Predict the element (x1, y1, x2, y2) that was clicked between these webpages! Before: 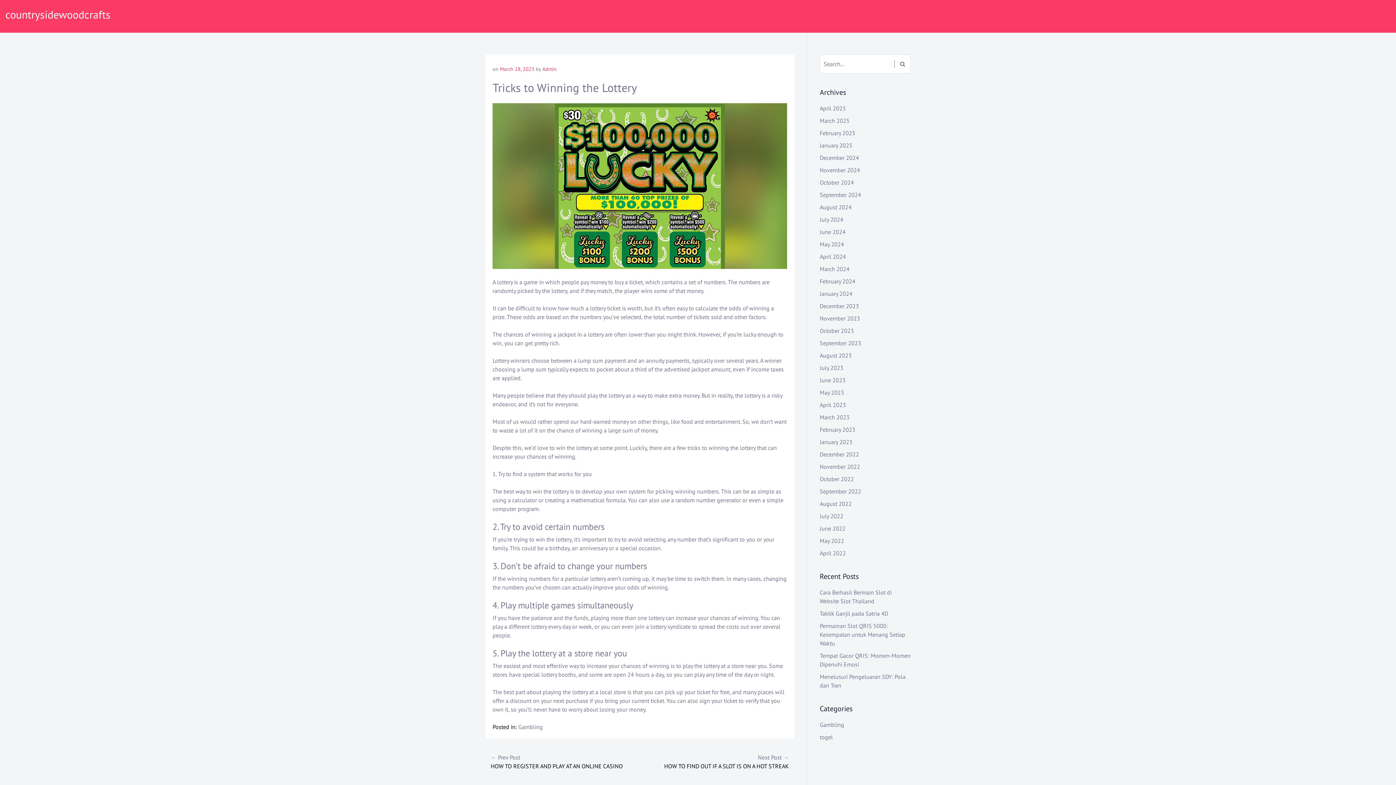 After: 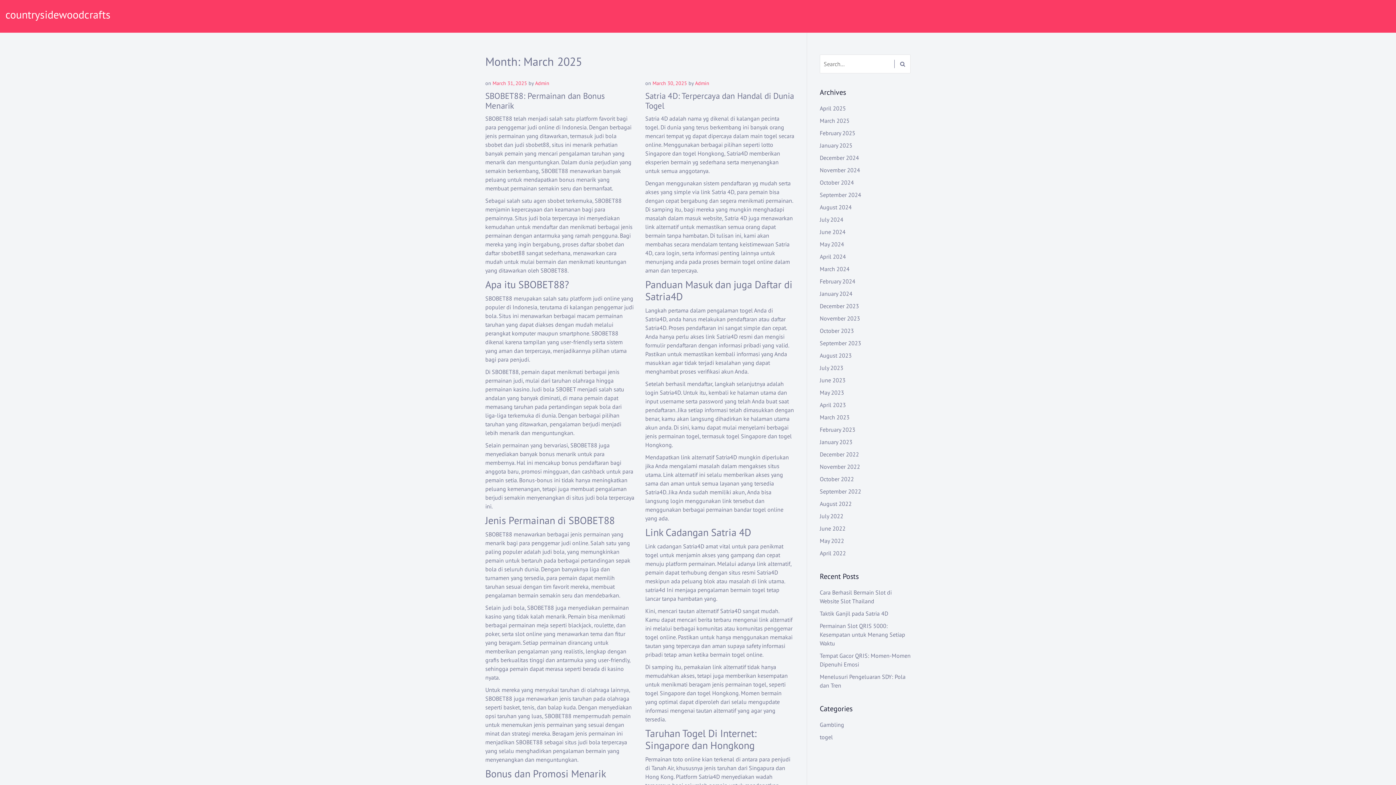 Action: label: March 2025 bbox: (820, 117, 849, 124)